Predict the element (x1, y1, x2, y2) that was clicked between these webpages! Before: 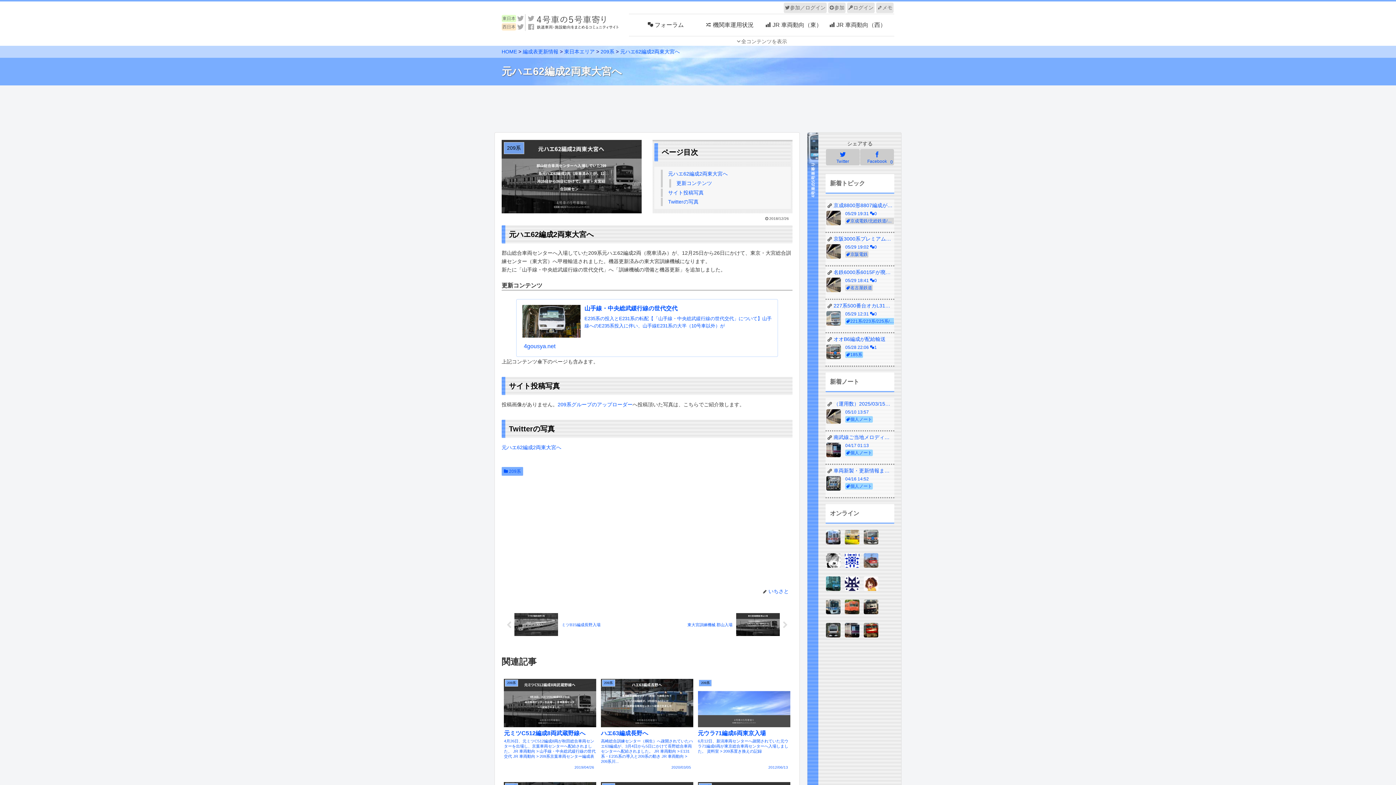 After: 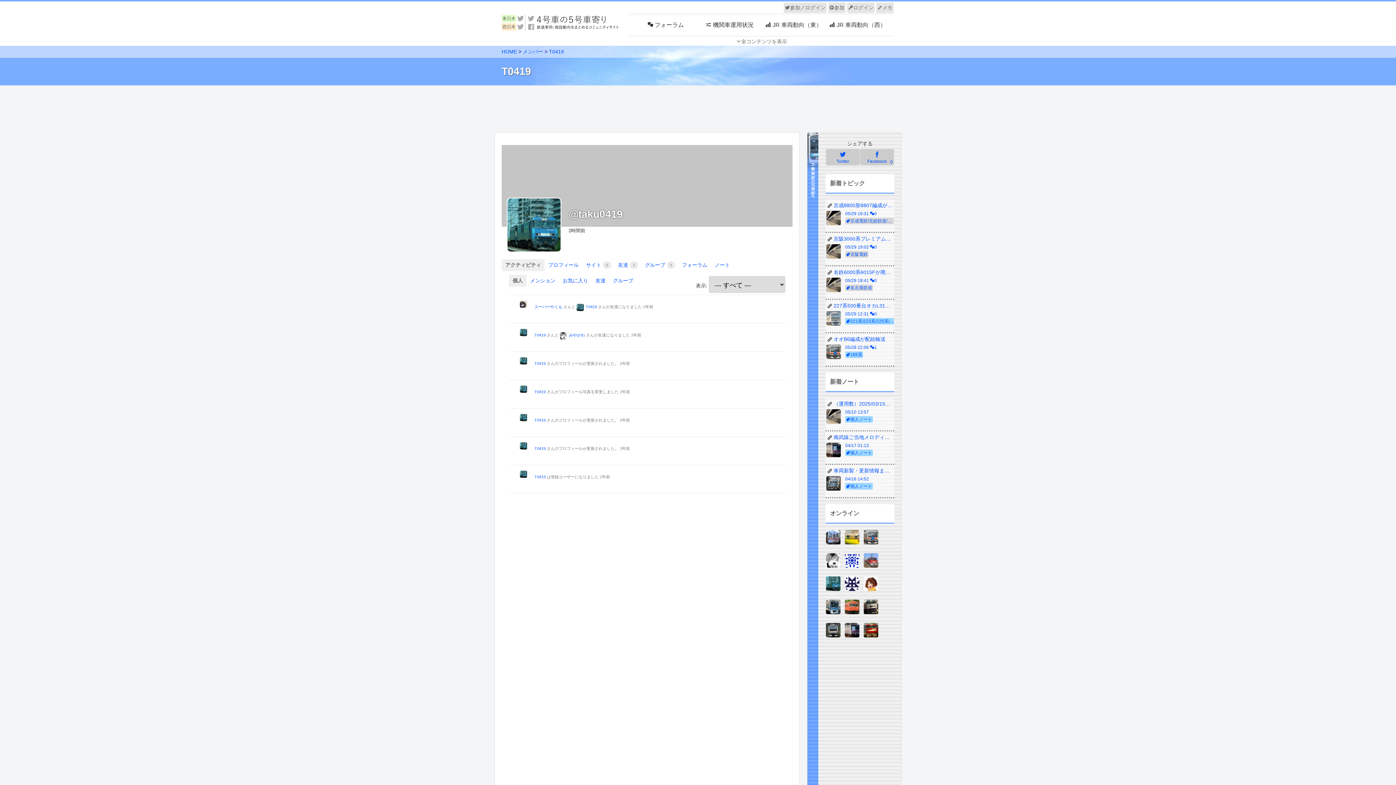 Action: bbox: (825, 576, 841, 594)